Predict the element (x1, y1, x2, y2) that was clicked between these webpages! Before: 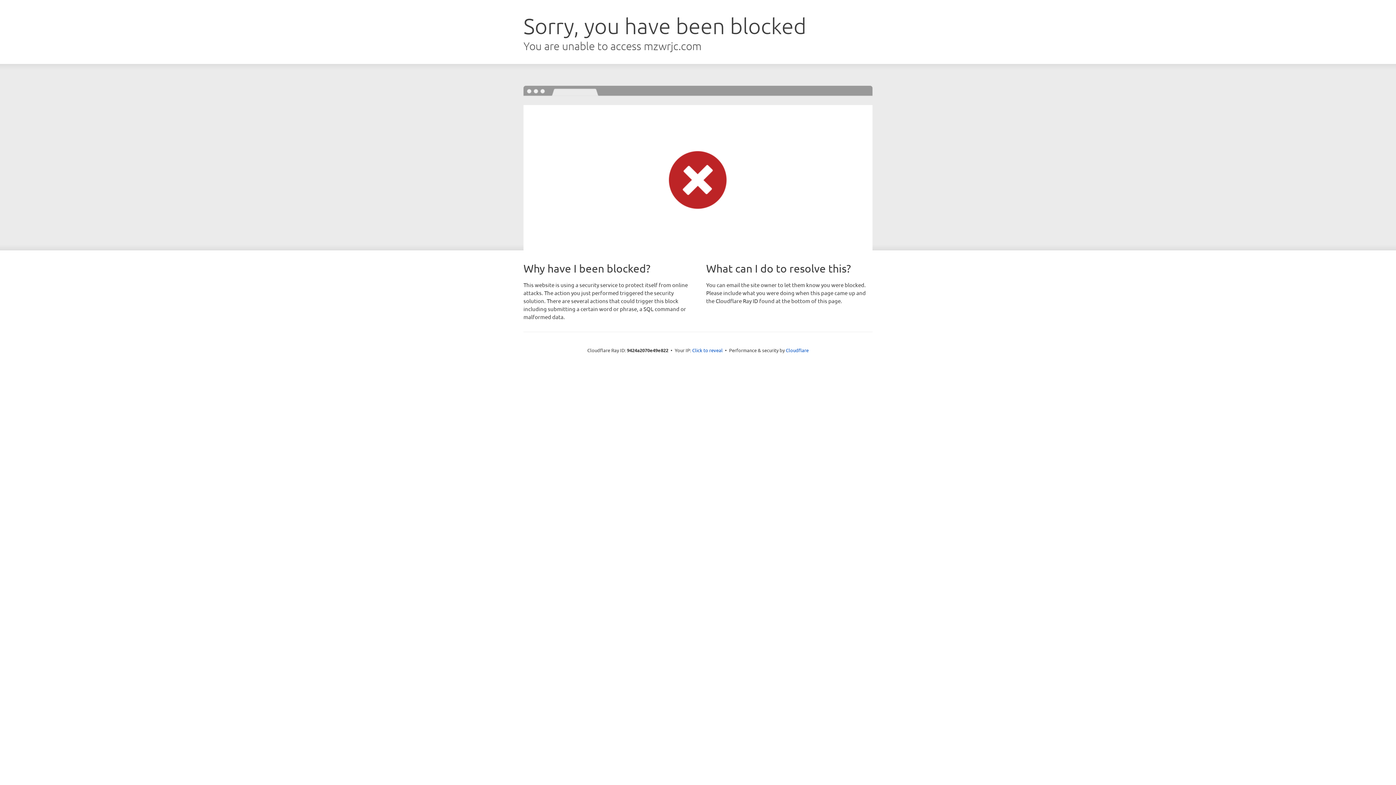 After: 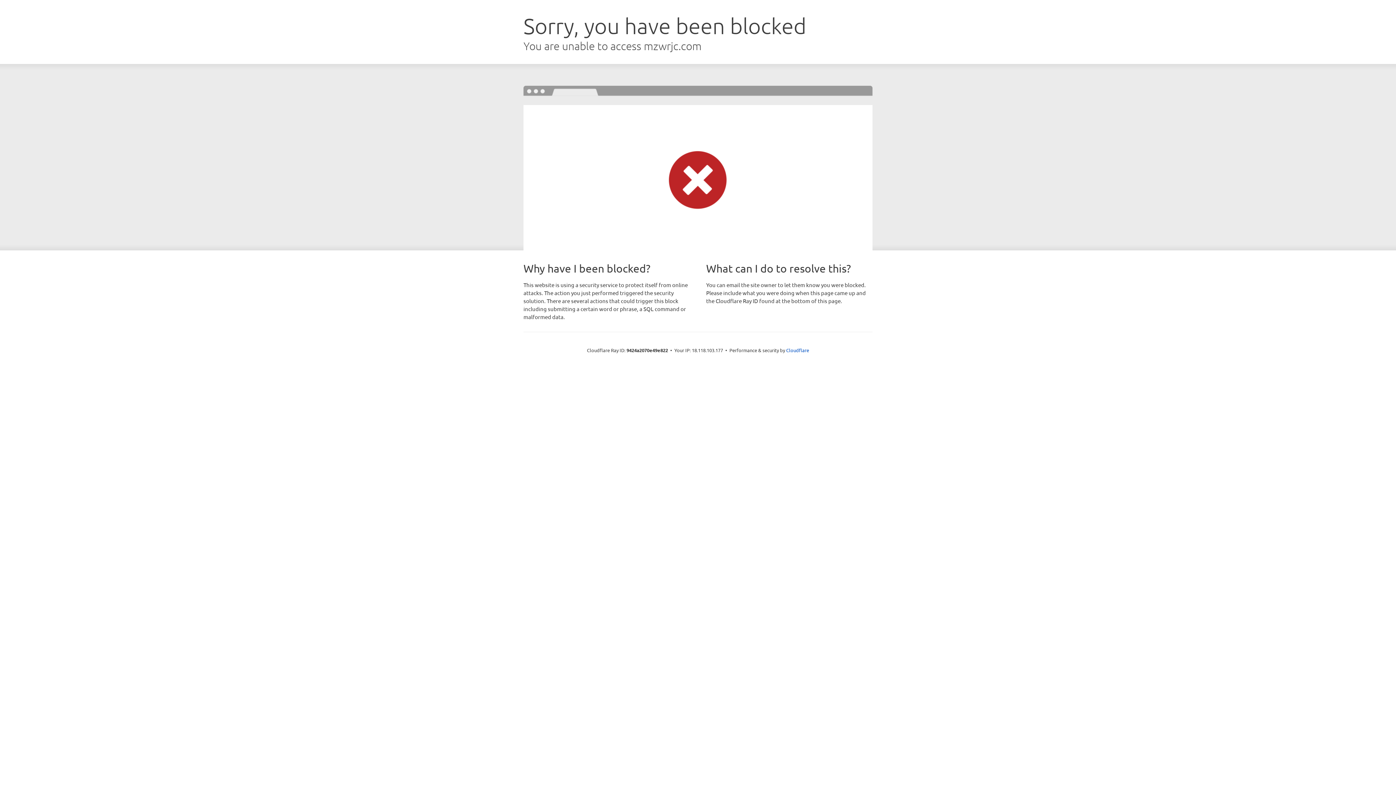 Action: label: Click to reveal bbox: (692, 346, 722, 353)